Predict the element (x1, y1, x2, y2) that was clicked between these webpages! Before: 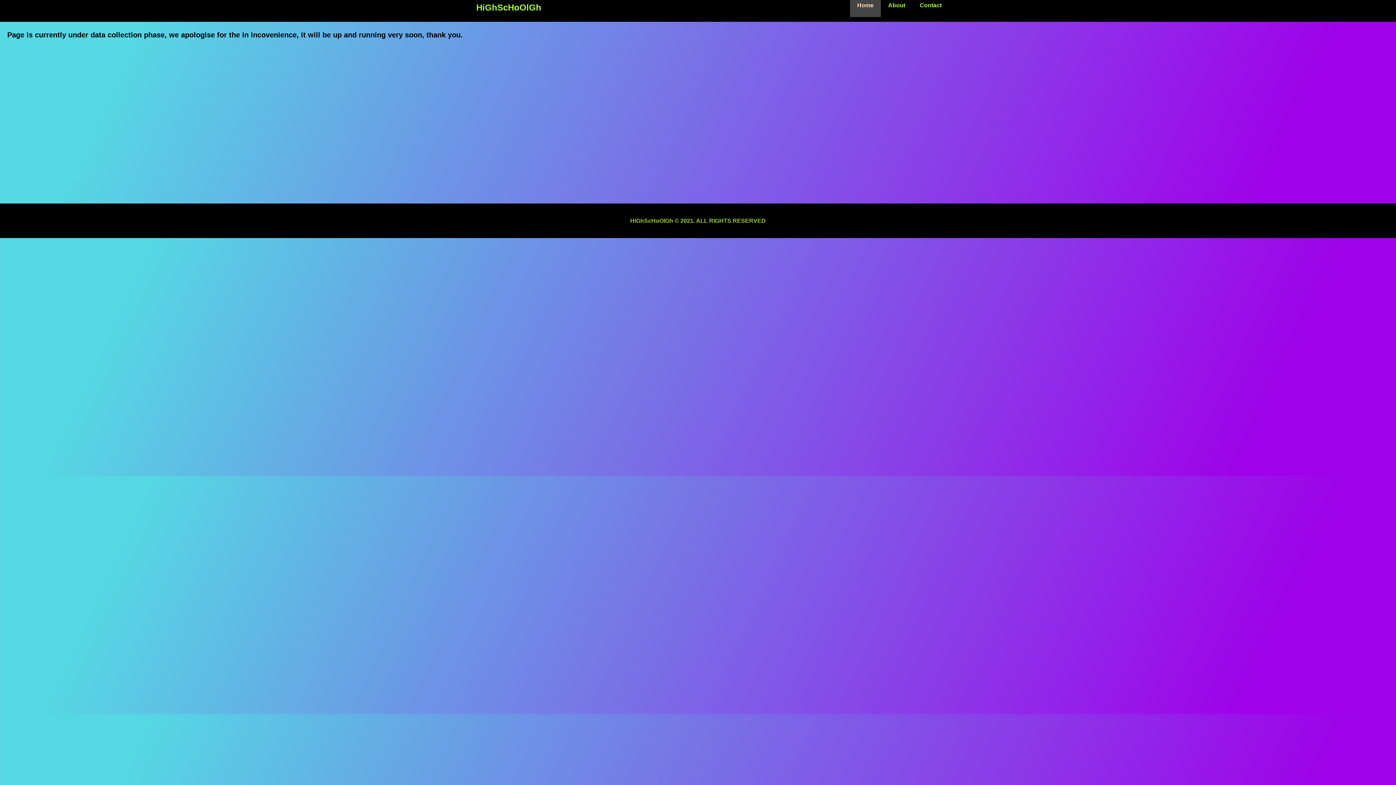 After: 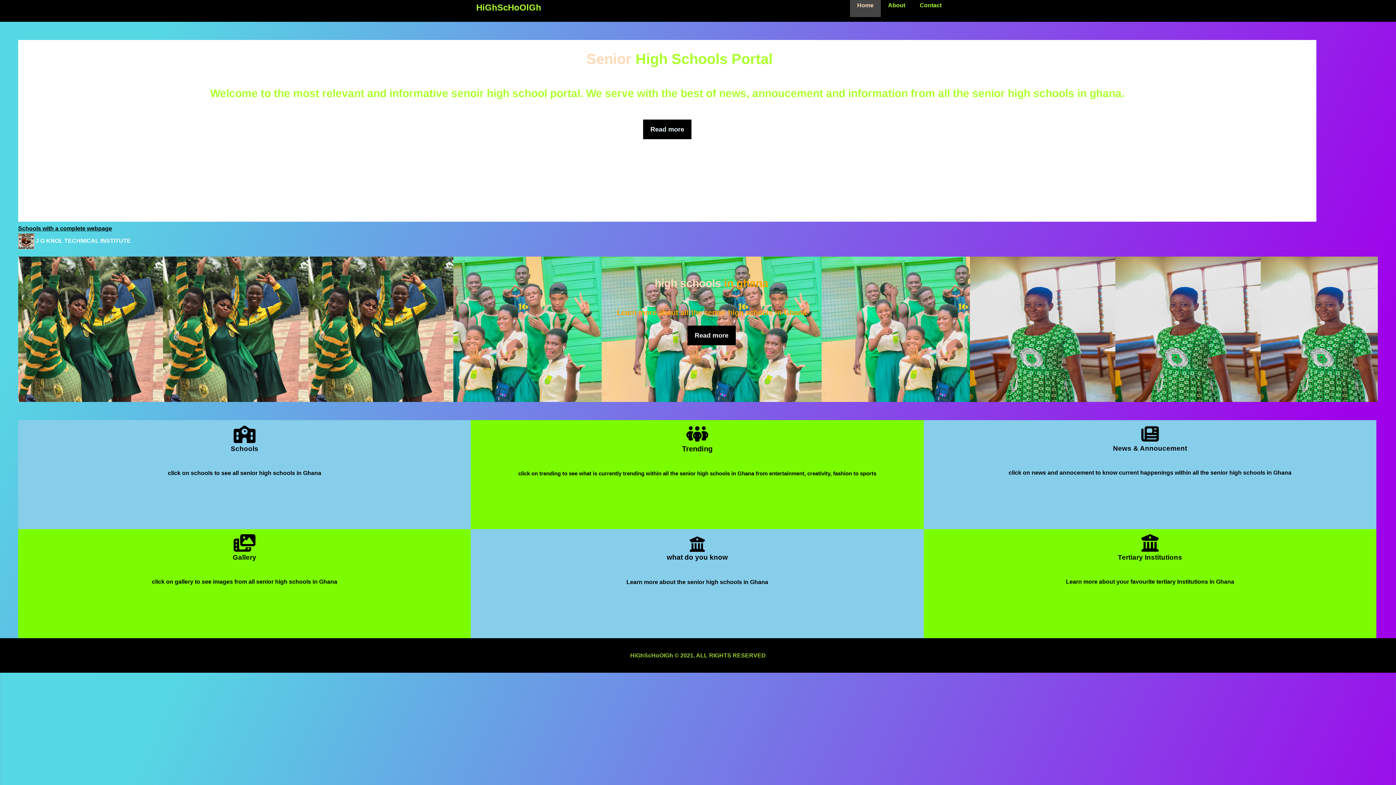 Action: bbox: (850, -6, 881, 17) label: Home